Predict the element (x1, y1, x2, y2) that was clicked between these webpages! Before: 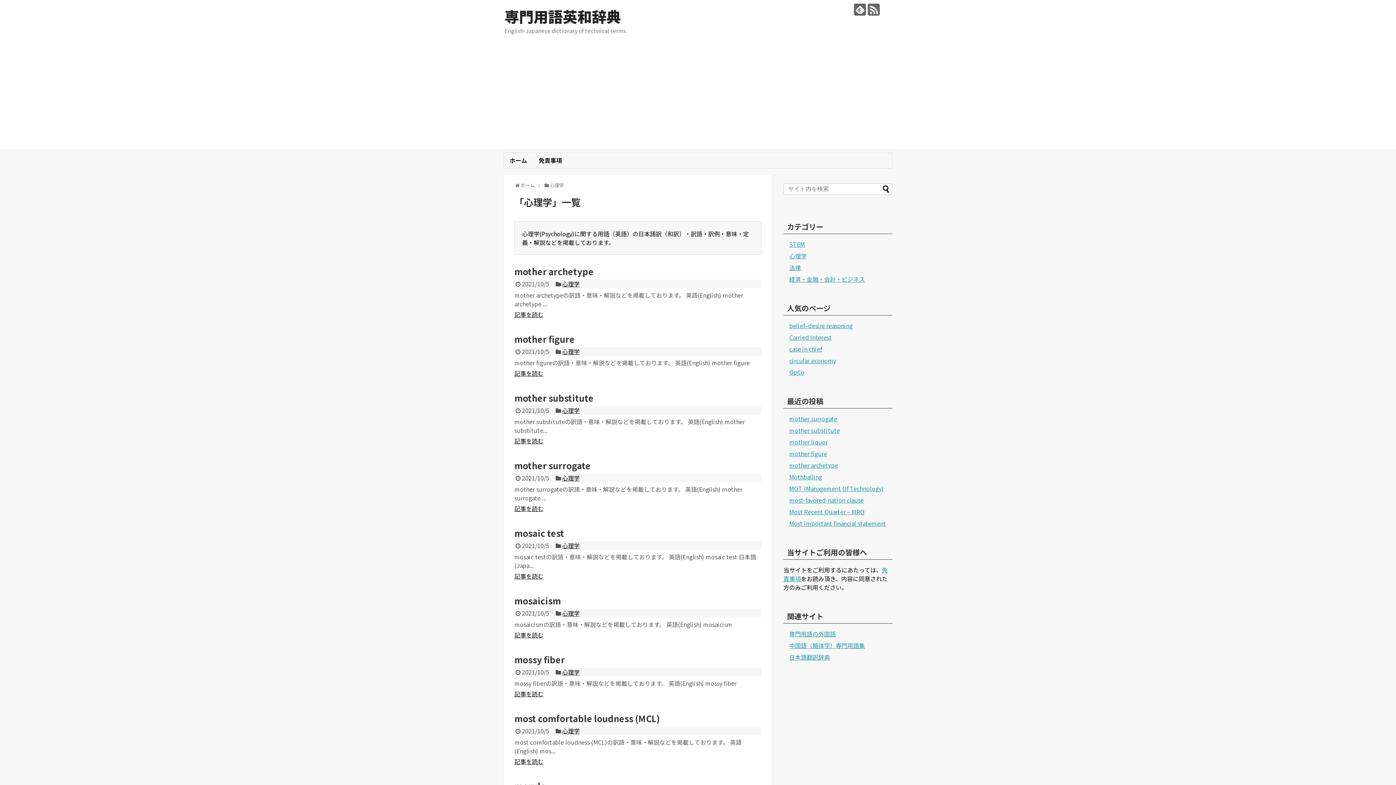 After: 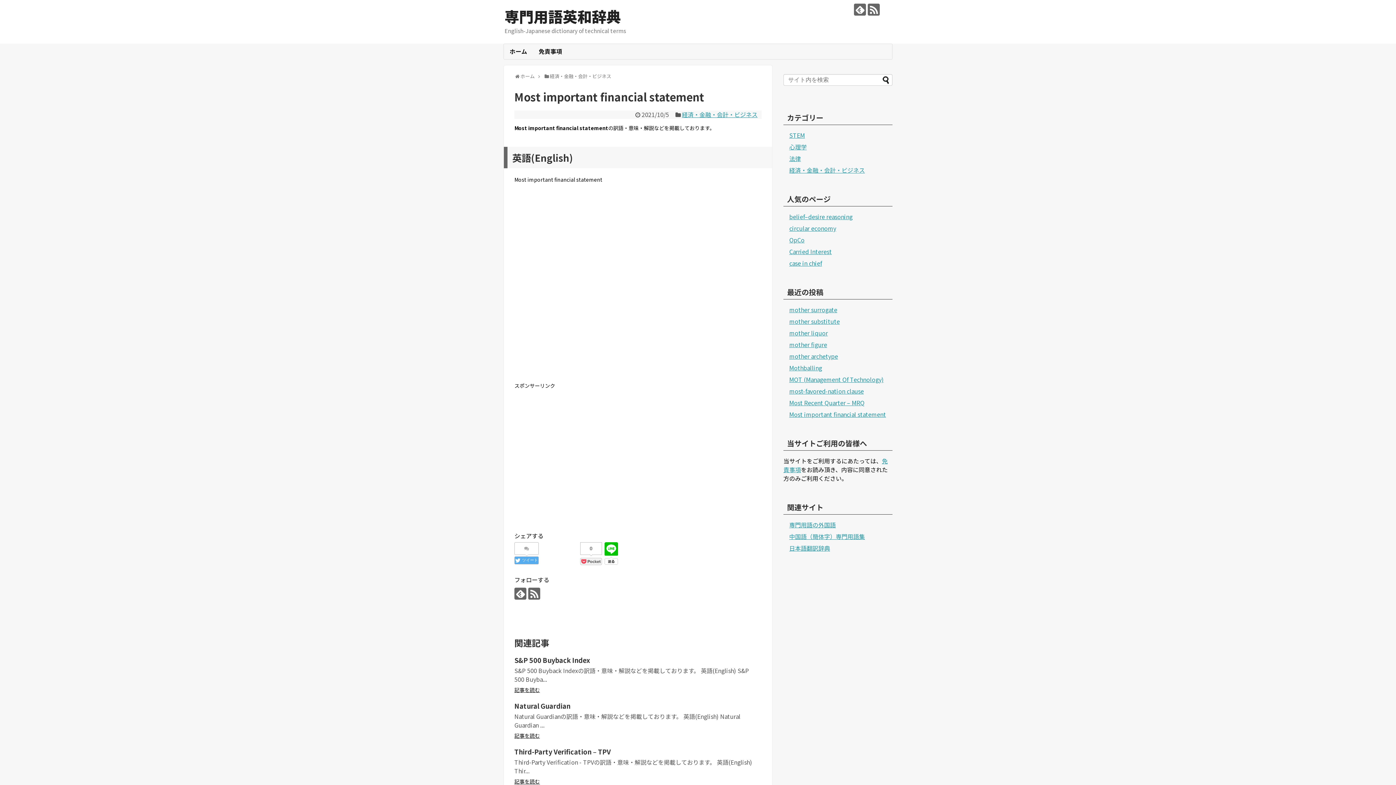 Action: label: Most important financial statement bbox: (789, 519, 886, 527)